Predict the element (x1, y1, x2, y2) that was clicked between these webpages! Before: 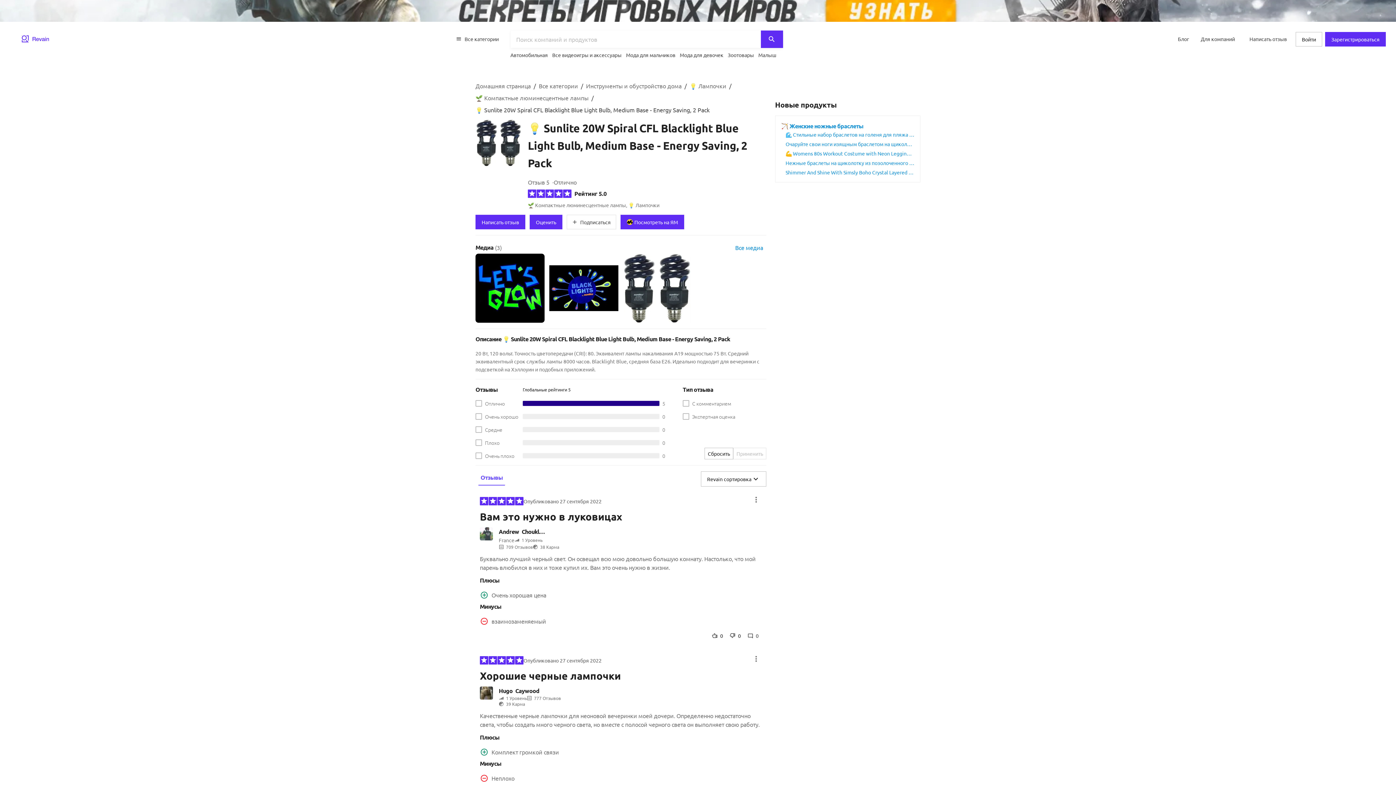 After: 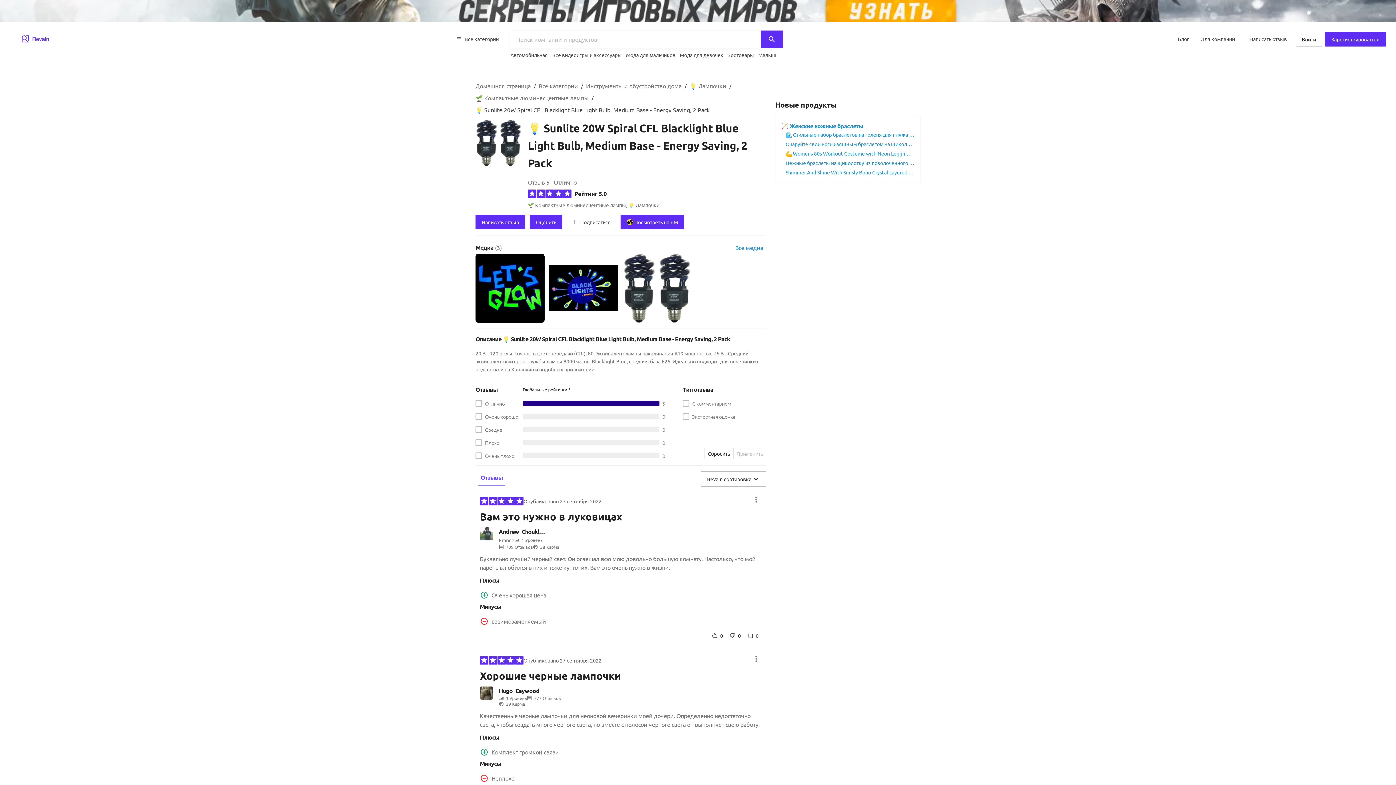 Action: label: Все медиа bbox: (732, 241, 766, 253)